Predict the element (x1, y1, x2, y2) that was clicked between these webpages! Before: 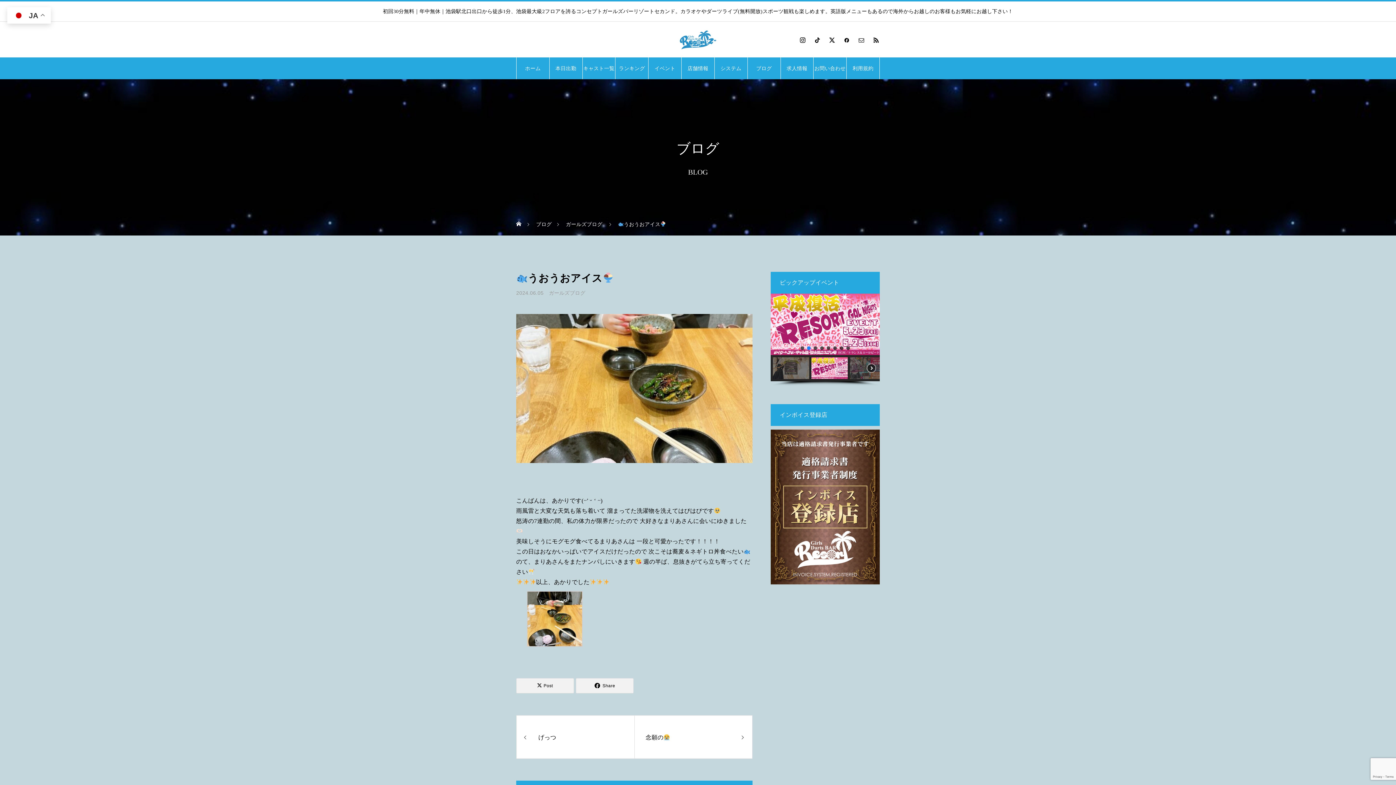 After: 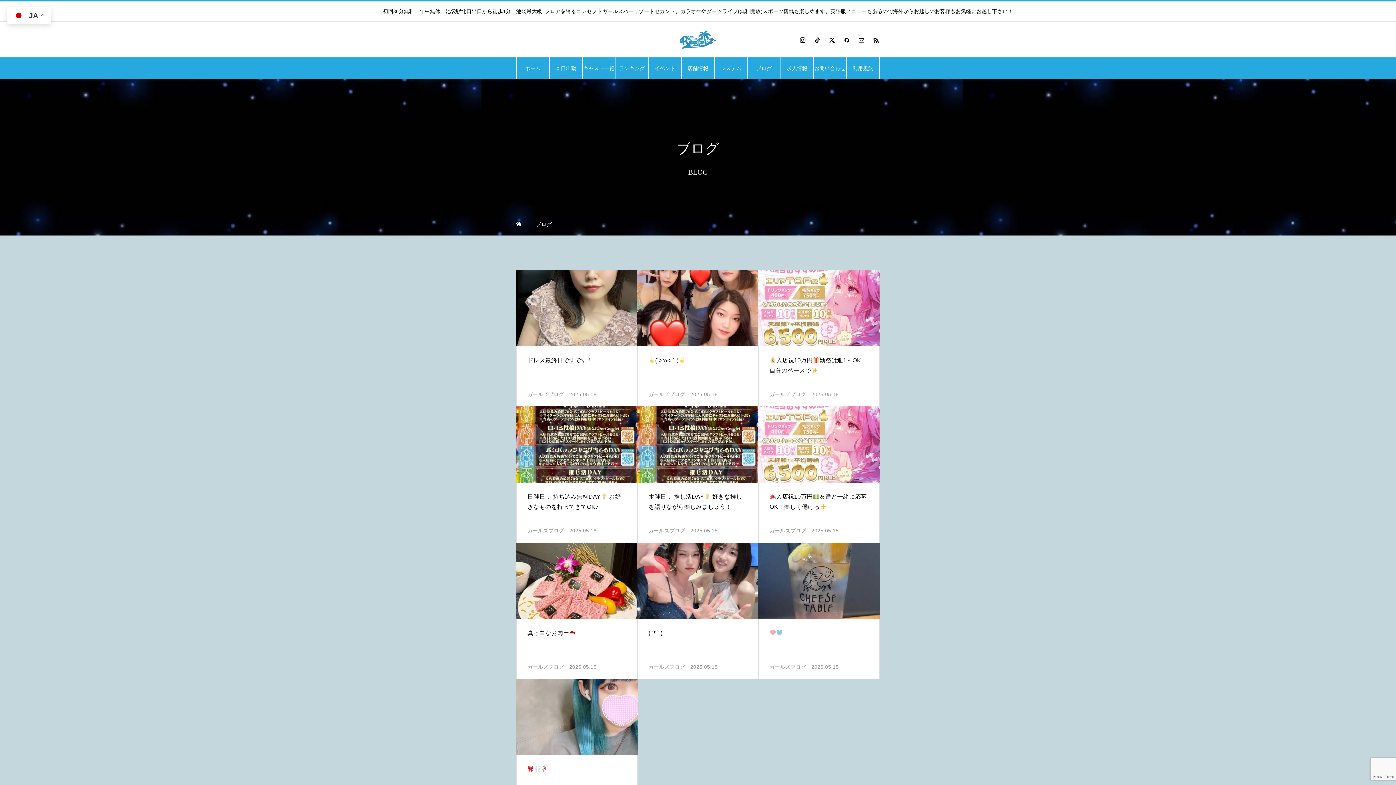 Action: label: ブログ bbox: (536, 213, 551, 235)